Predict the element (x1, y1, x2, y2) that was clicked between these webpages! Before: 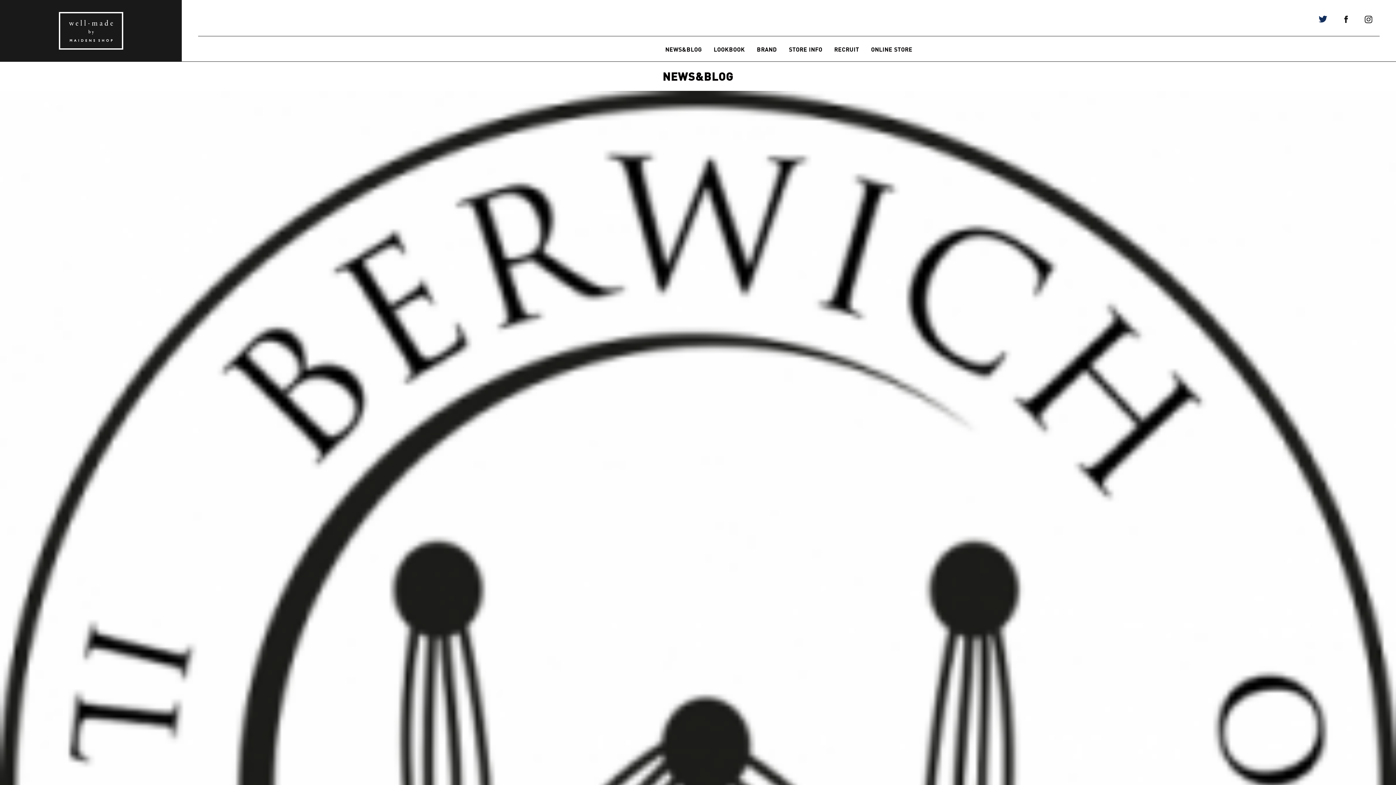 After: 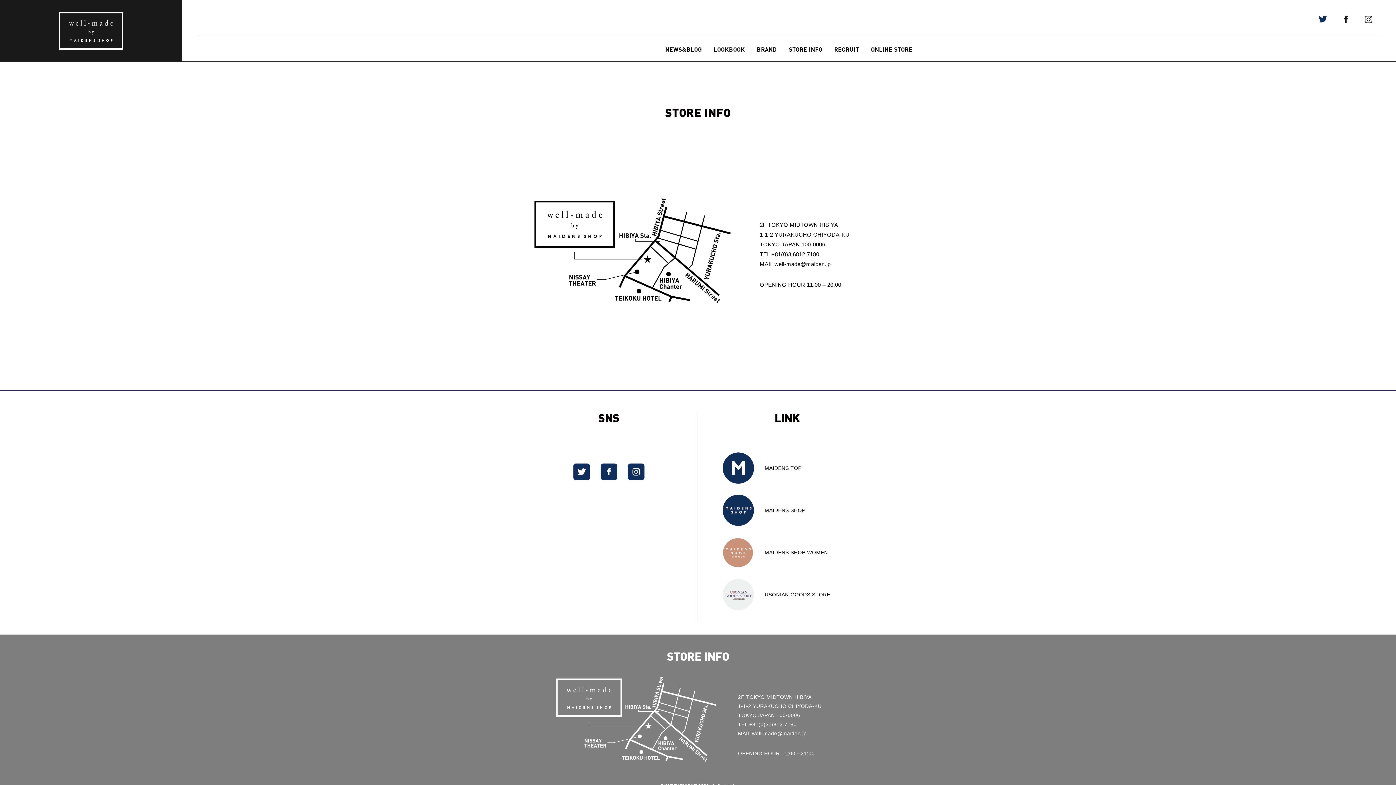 Action: label: STORE INFO bbox: (789, 45, 822, 52)